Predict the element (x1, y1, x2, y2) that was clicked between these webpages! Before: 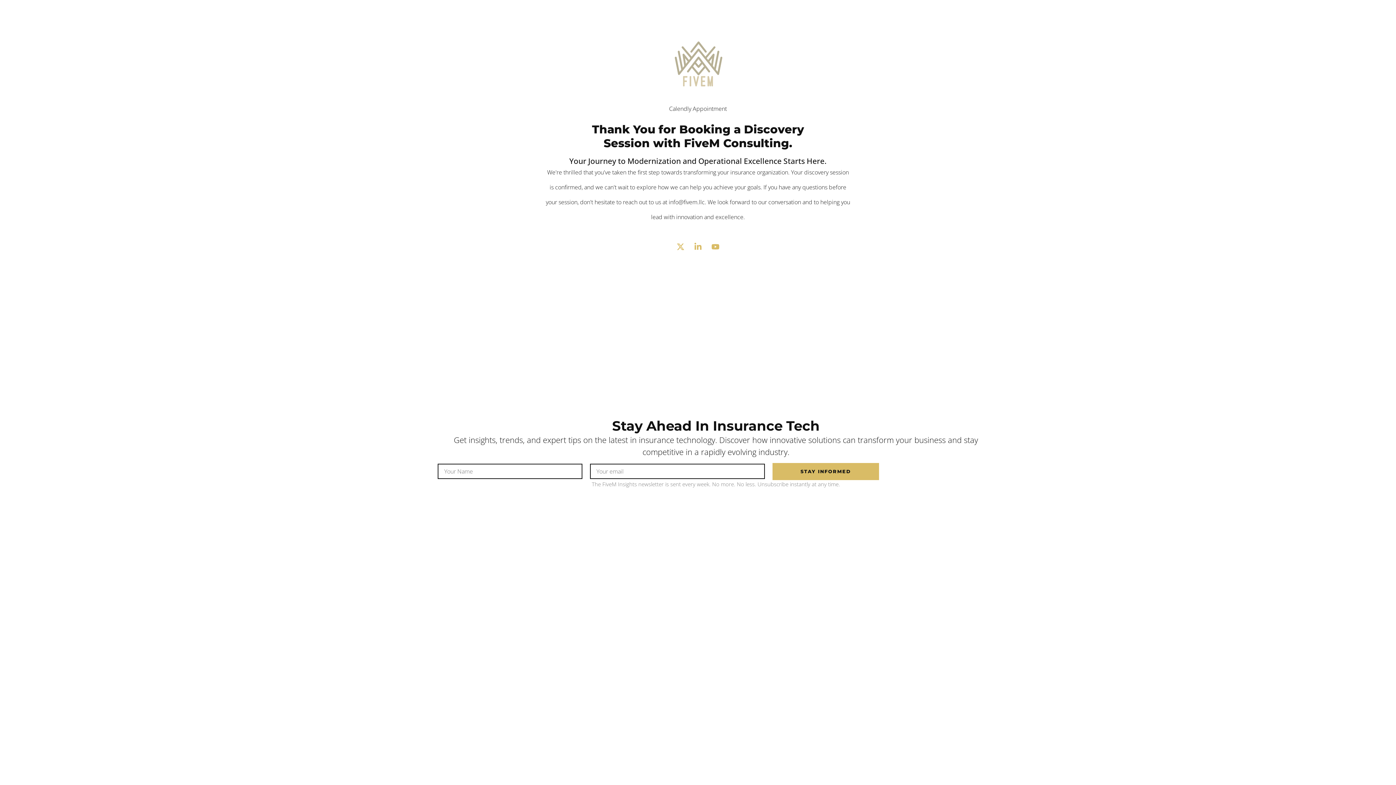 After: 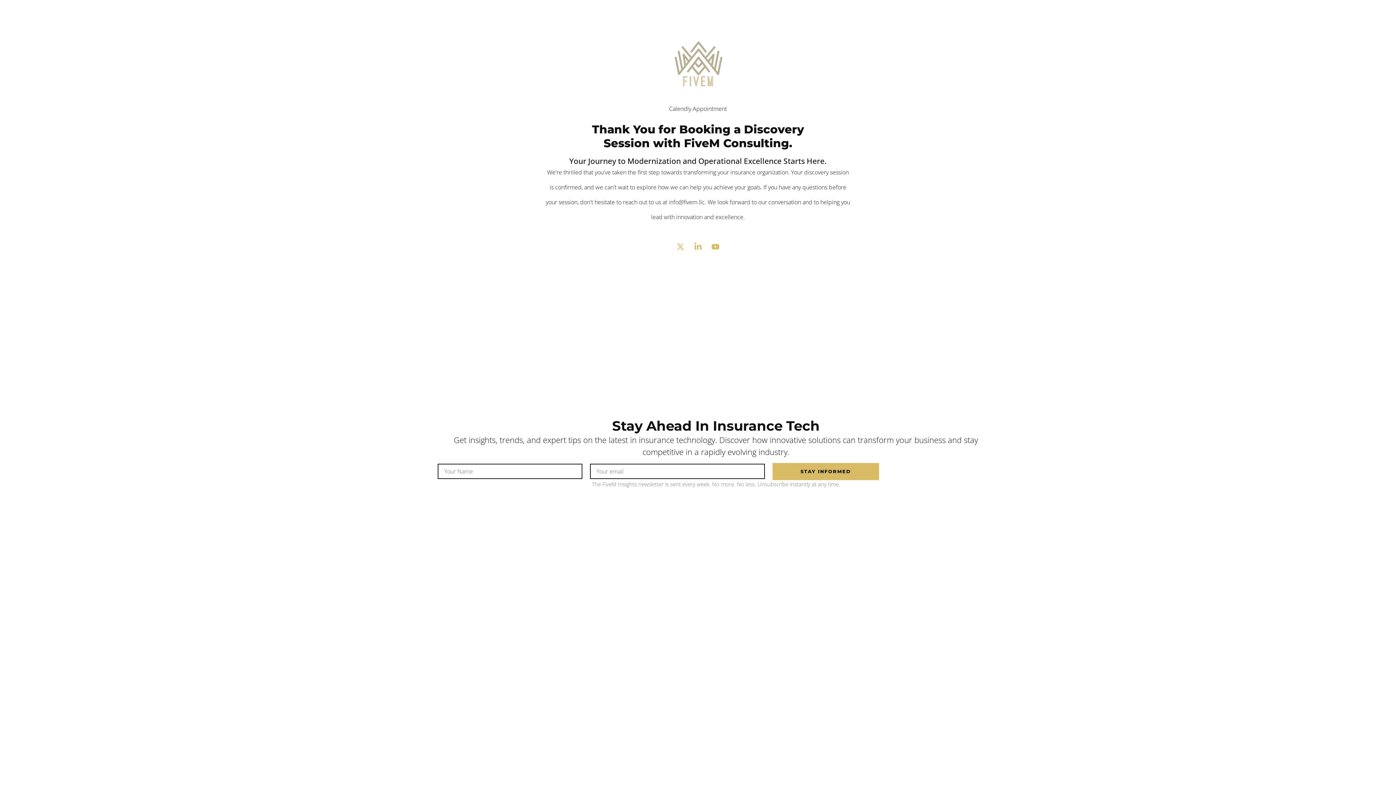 Action: label: X-twitter bbox: (676, 242, 684, 250)